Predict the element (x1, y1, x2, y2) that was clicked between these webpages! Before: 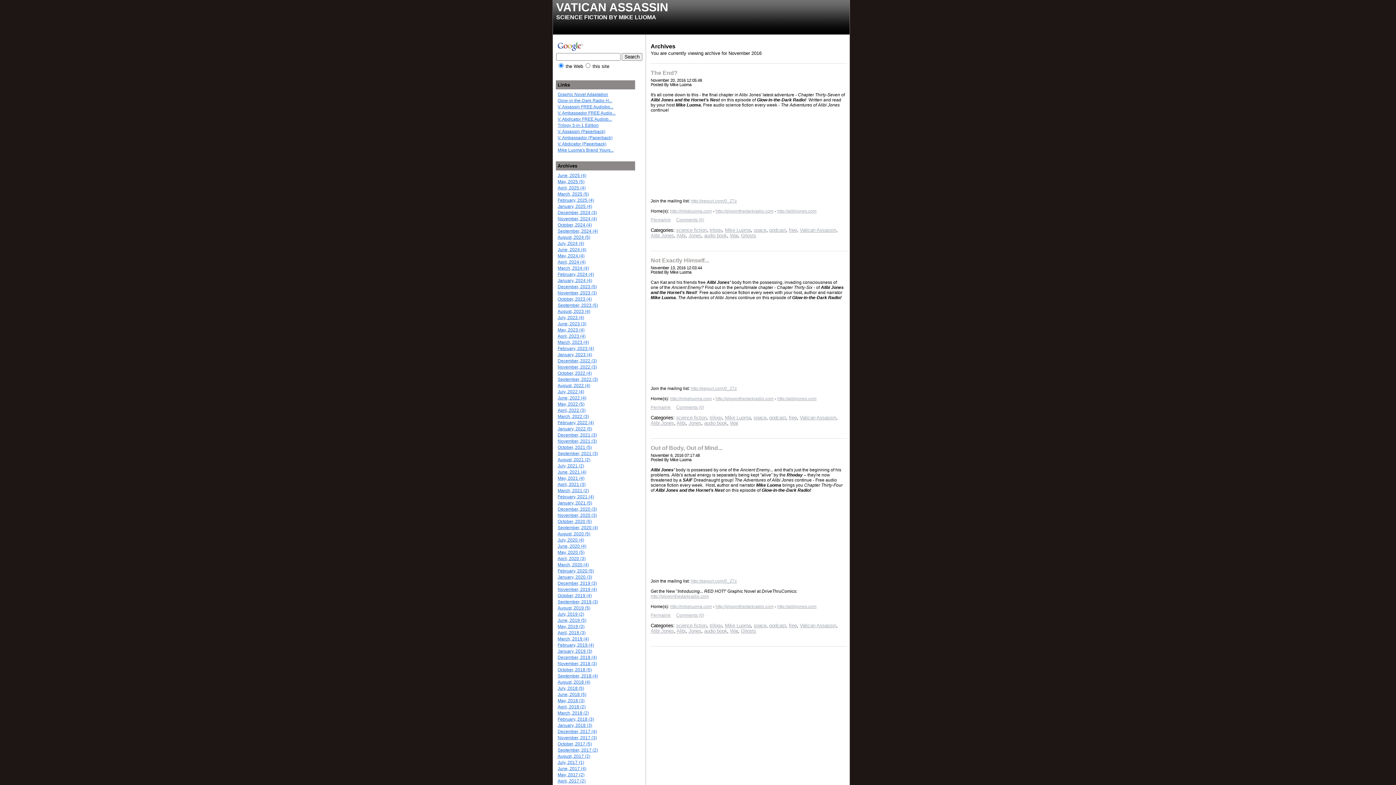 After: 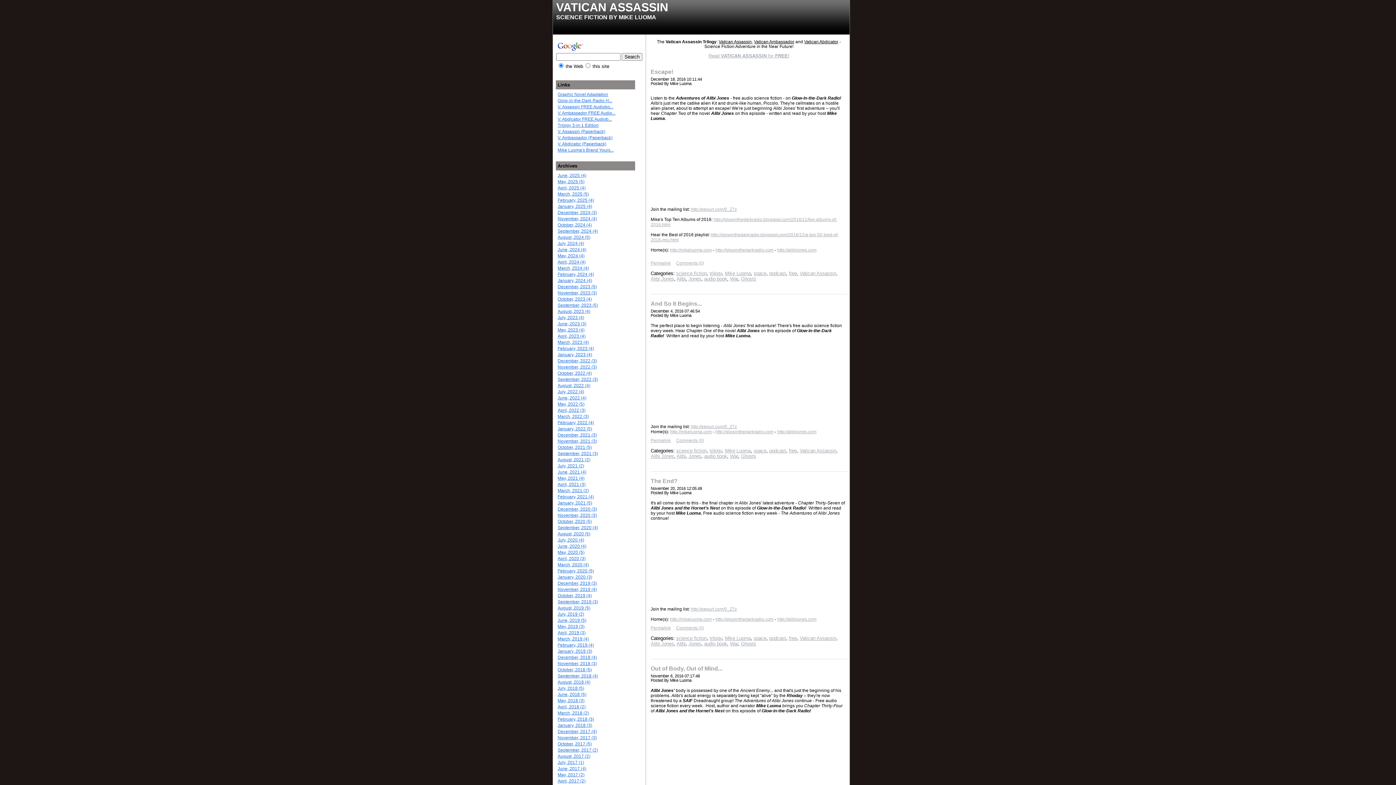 Action: bbox: (741, 233, 756, 238) label: Ghosts